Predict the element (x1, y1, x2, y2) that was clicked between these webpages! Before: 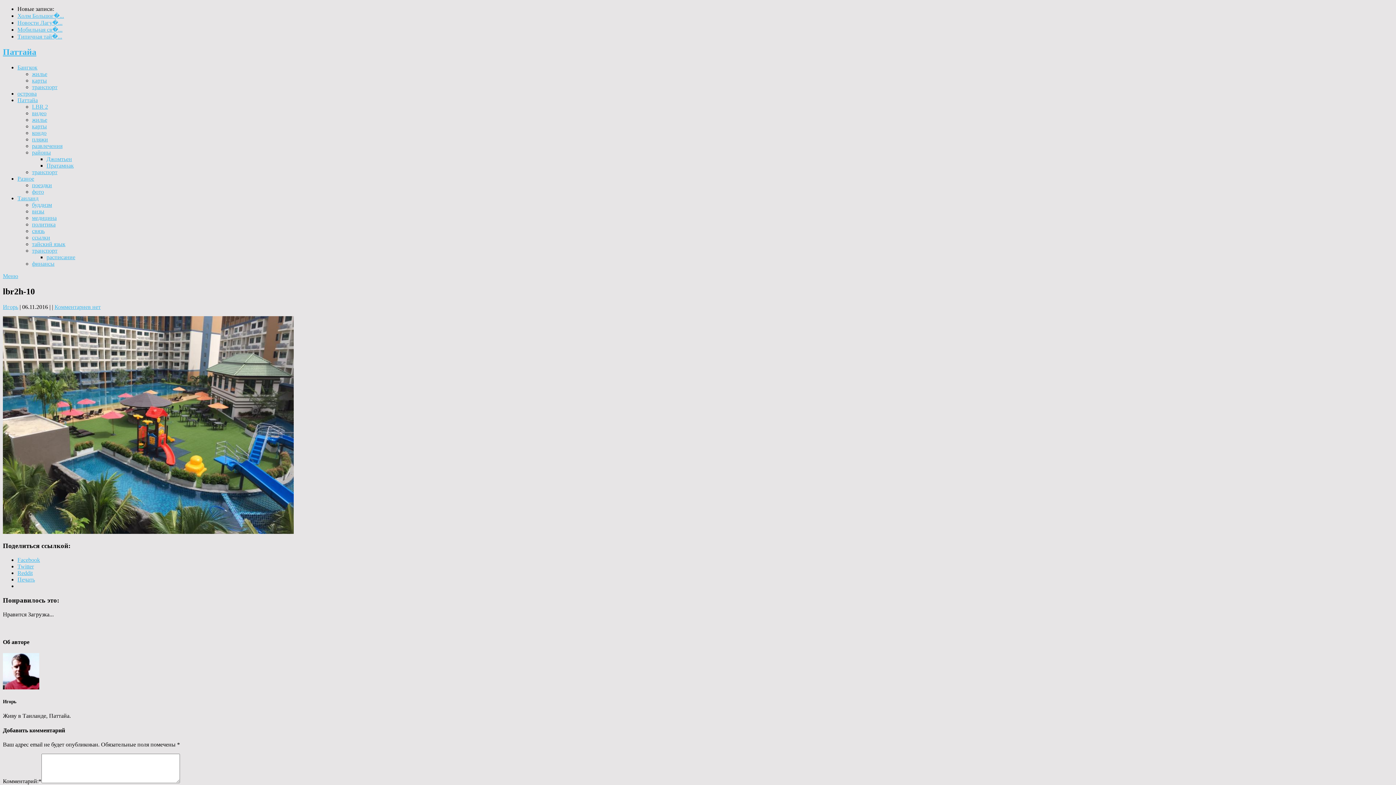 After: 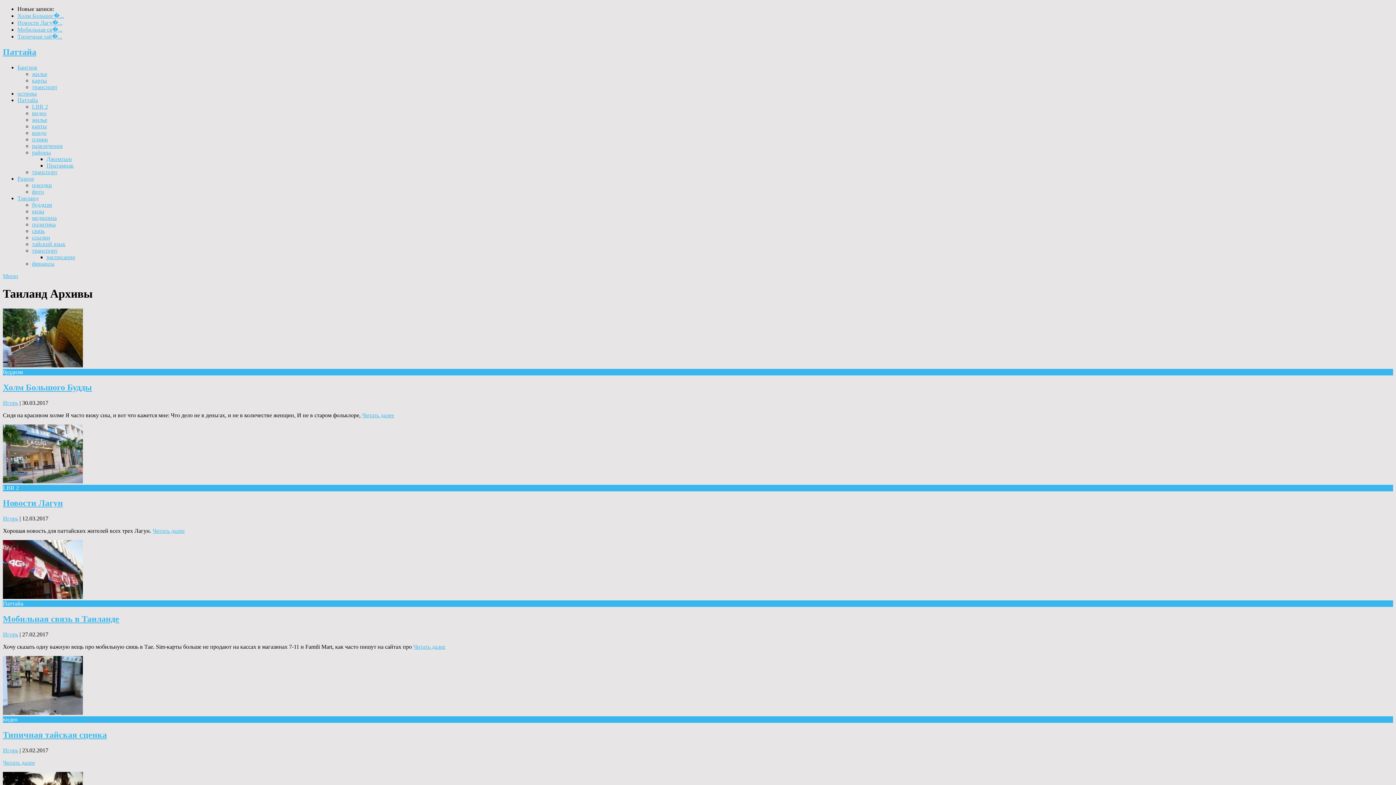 Action: label: Таиланд bbox: (17, 195, 38, 201)